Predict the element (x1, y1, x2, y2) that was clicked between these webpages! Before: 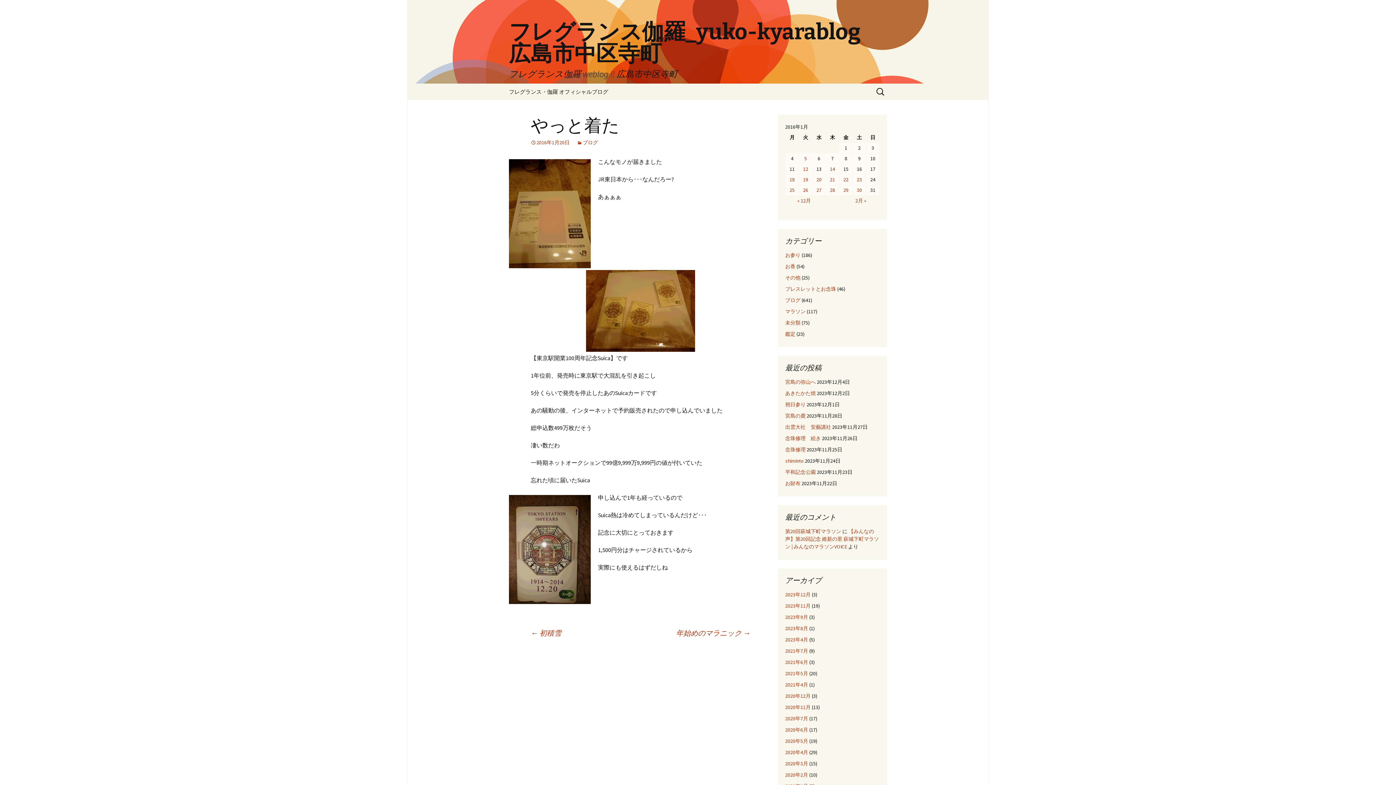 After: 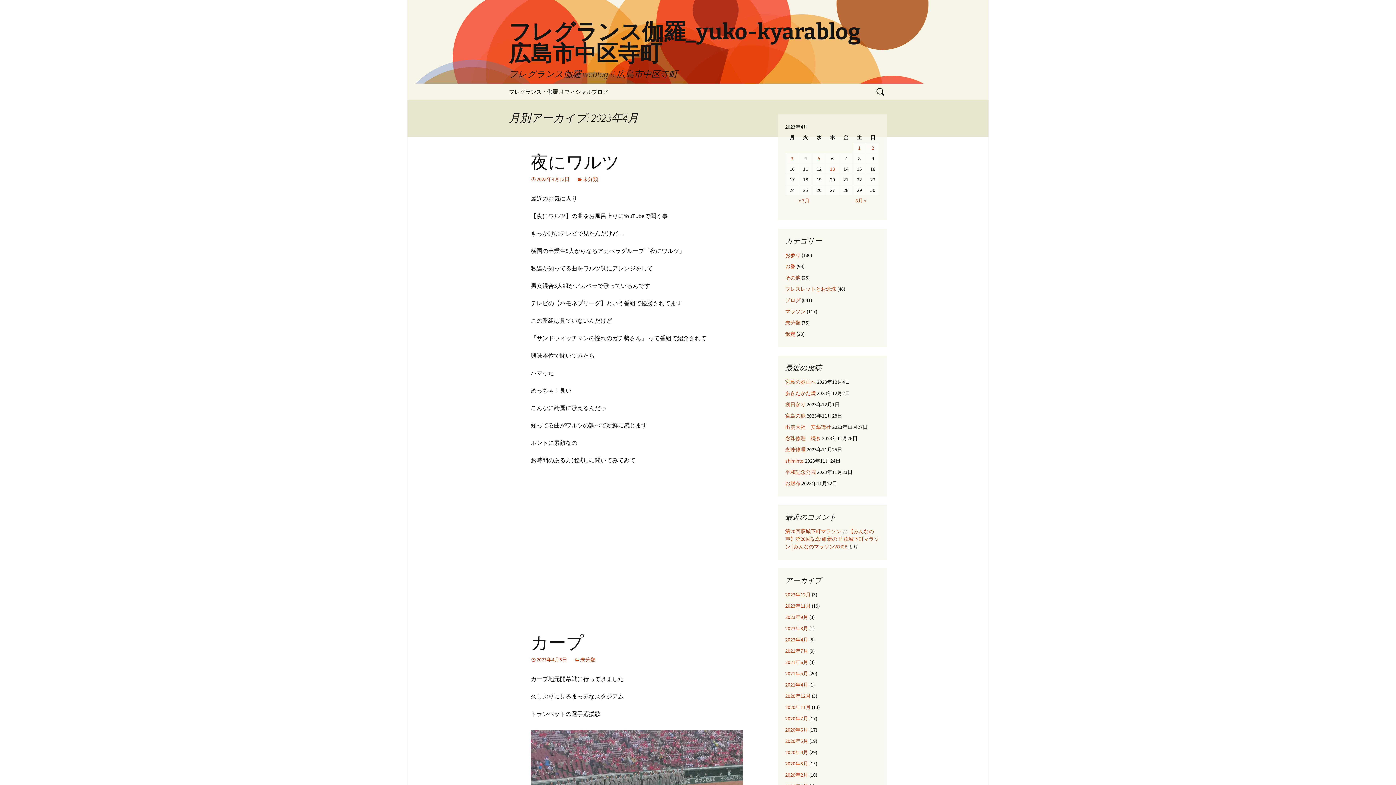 Action: label: 2023年4月 bbox: (785, 636, 808, 643)